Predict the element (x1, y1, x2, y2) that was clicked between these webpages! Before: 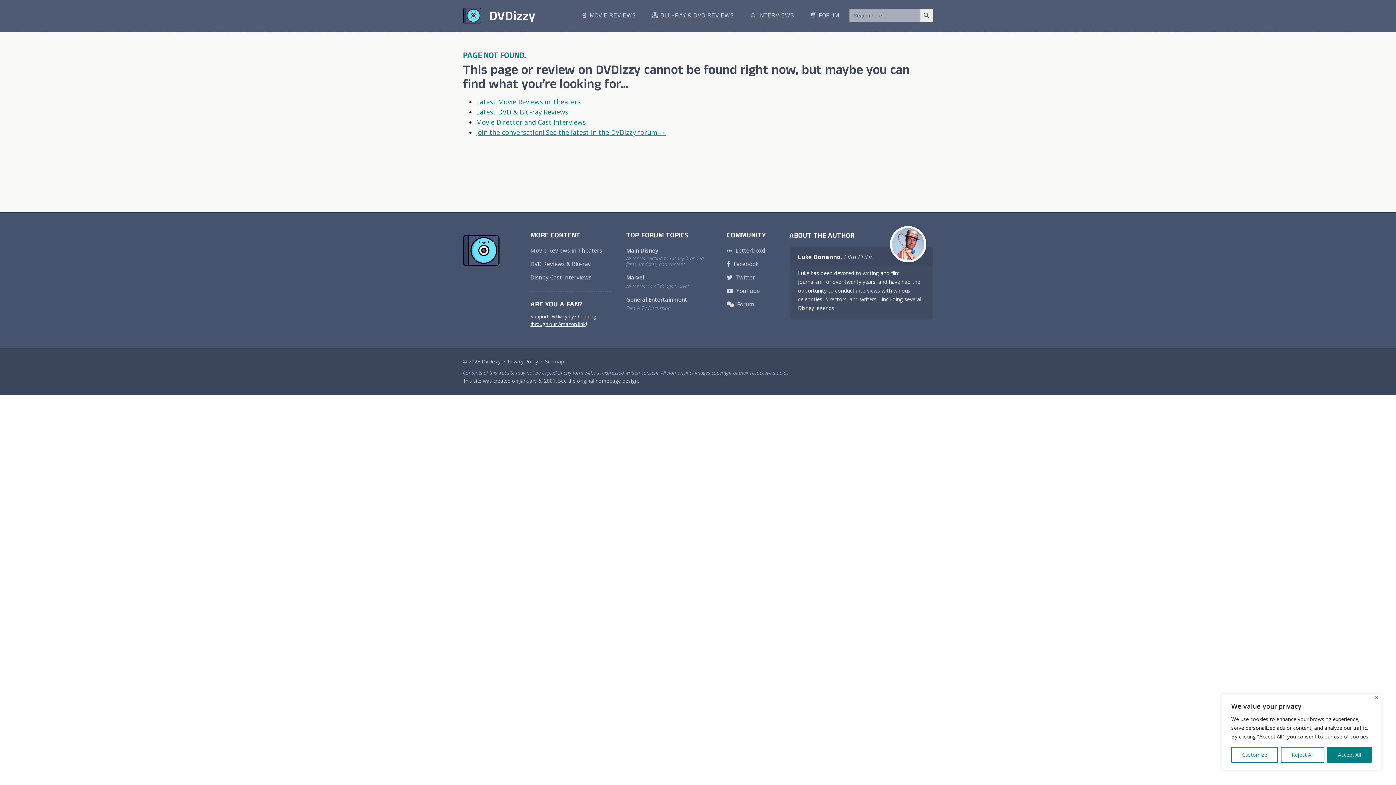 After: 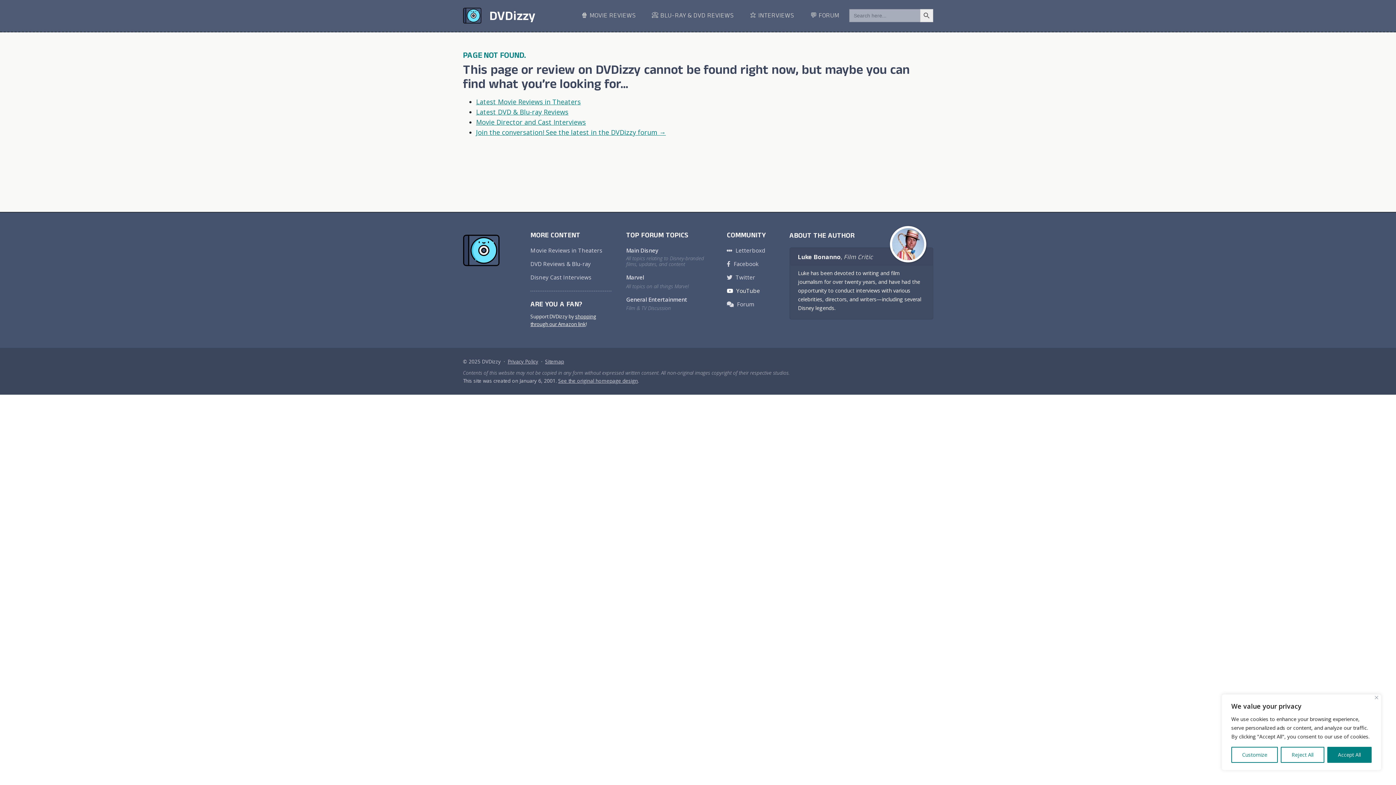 Action: bbox: (727, 284, 760, 297) label: YouTube